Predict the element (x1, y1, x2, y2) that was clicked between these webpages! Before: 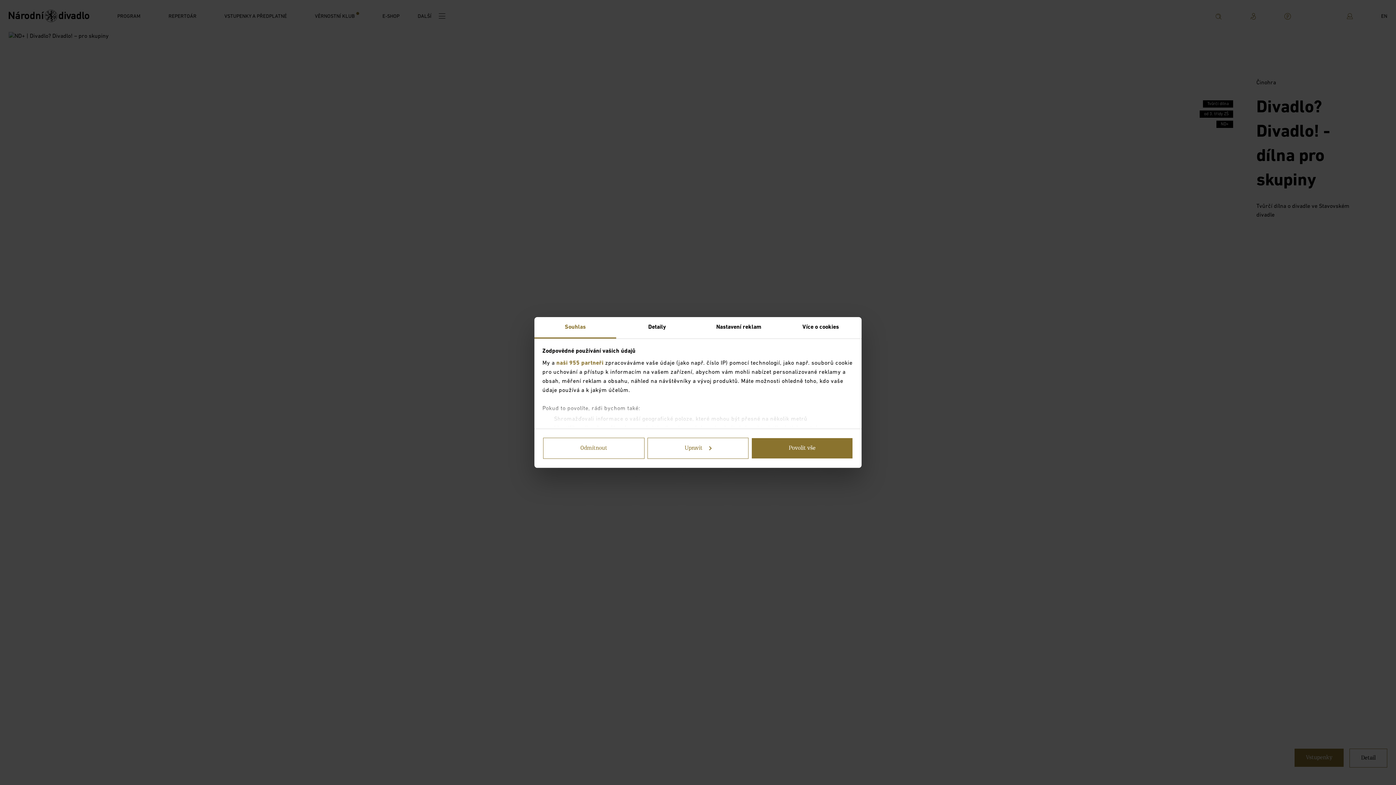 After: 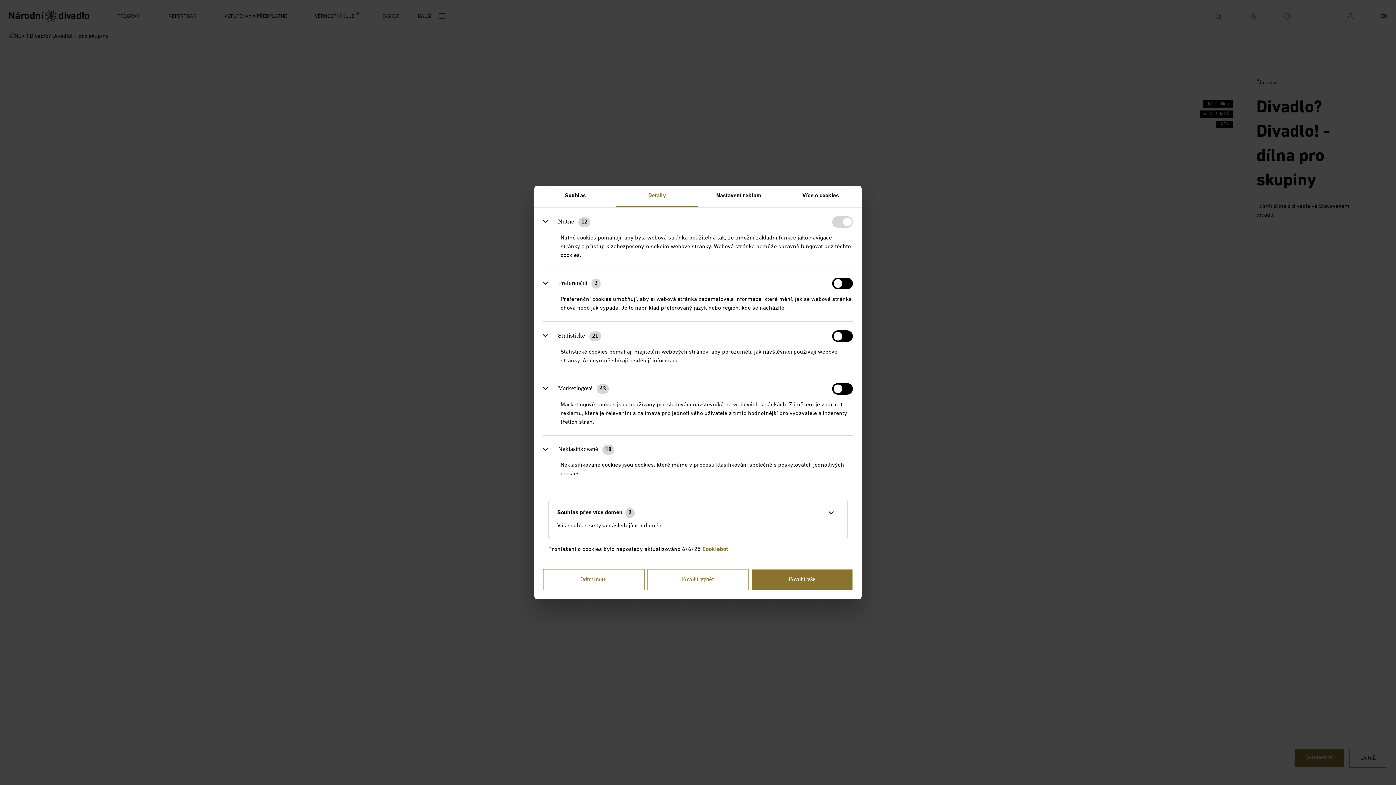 Action: label: Upravit bbox: (647, 438, 748, 459)